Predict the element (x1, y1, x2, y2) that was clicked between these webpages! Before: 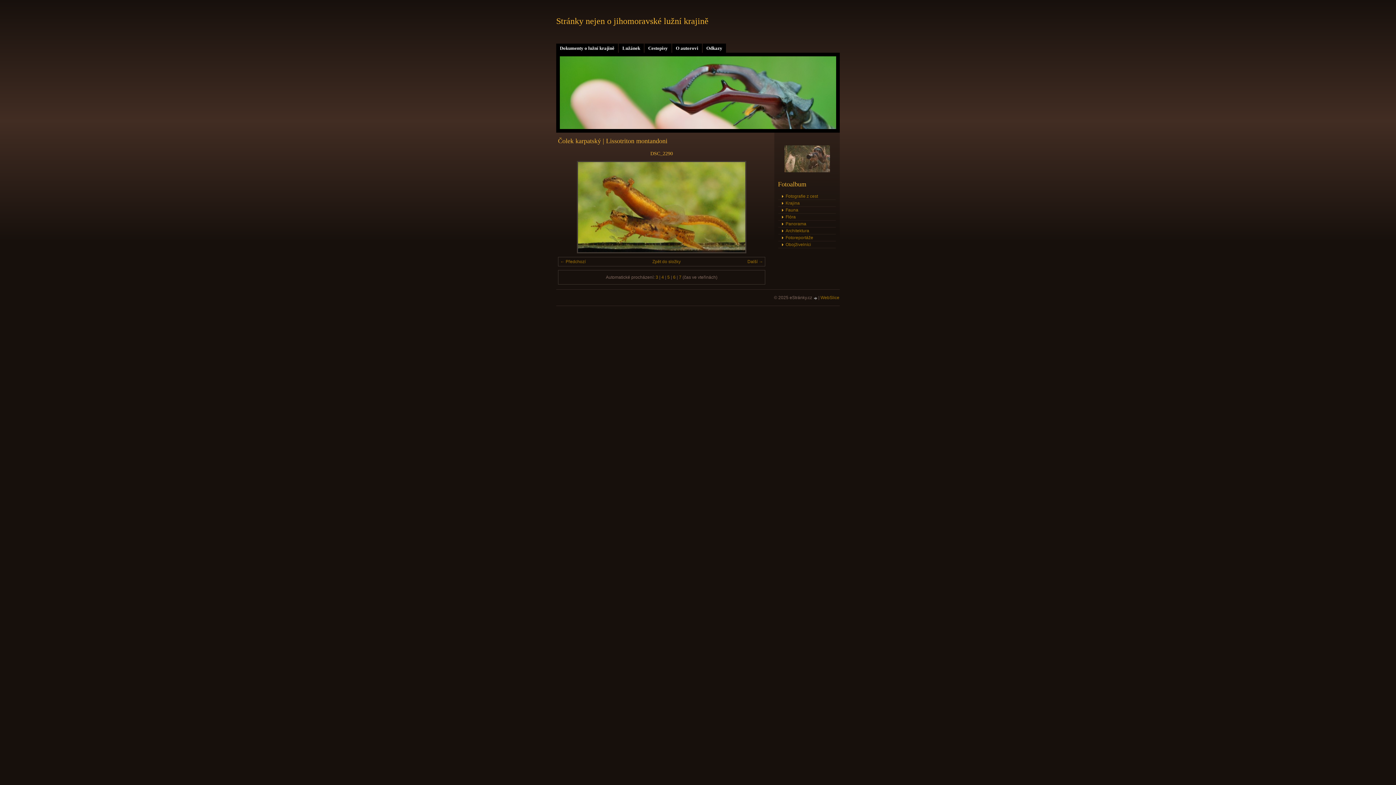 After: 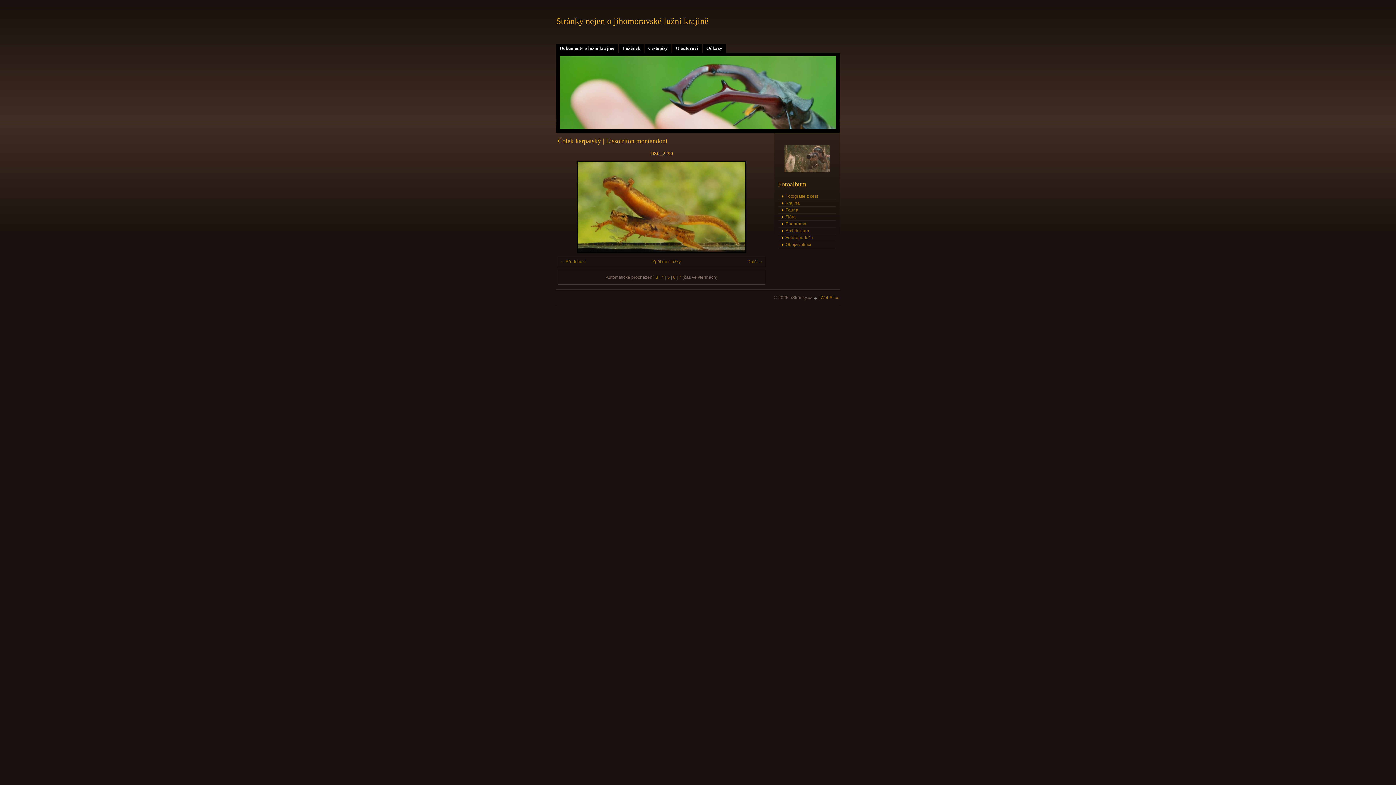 Action: bbox: (577, 249, 746, 254)